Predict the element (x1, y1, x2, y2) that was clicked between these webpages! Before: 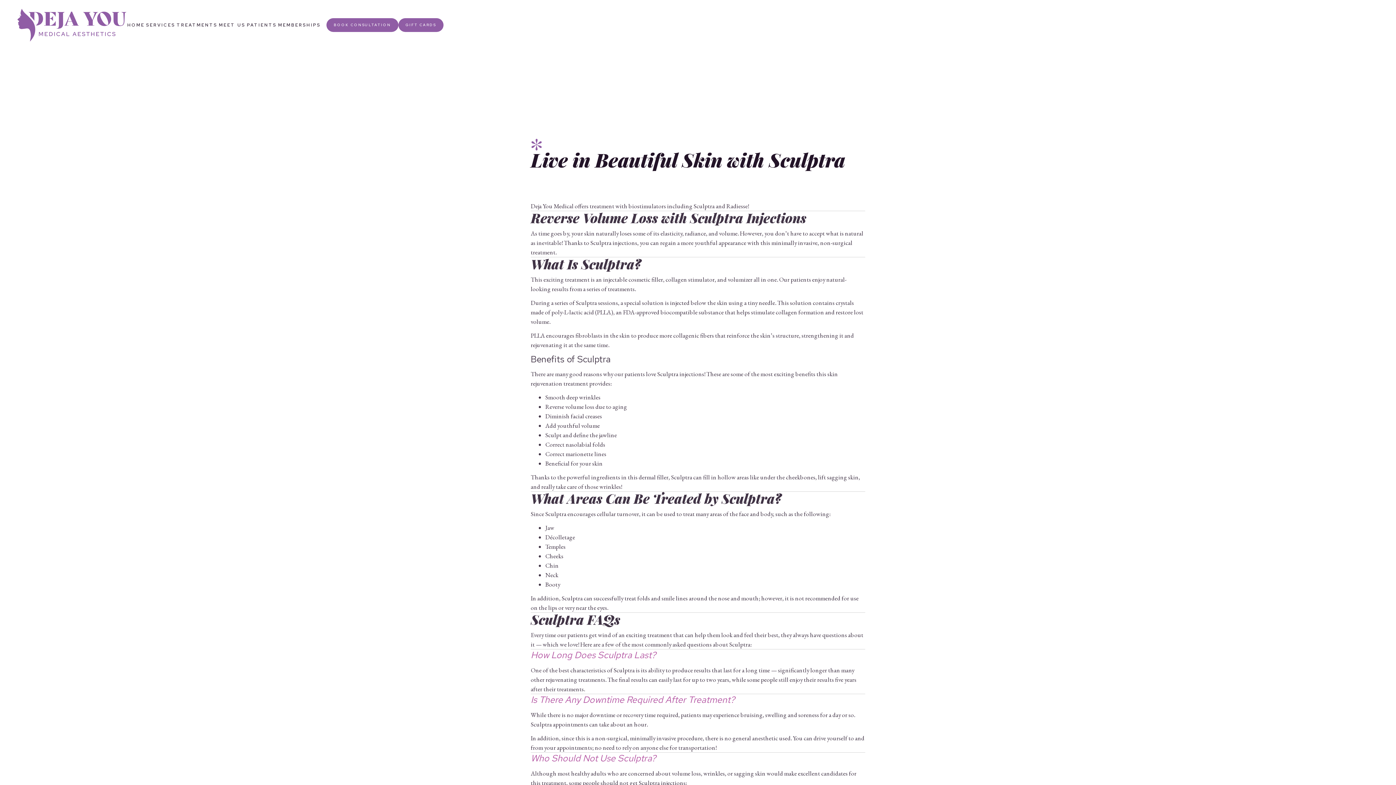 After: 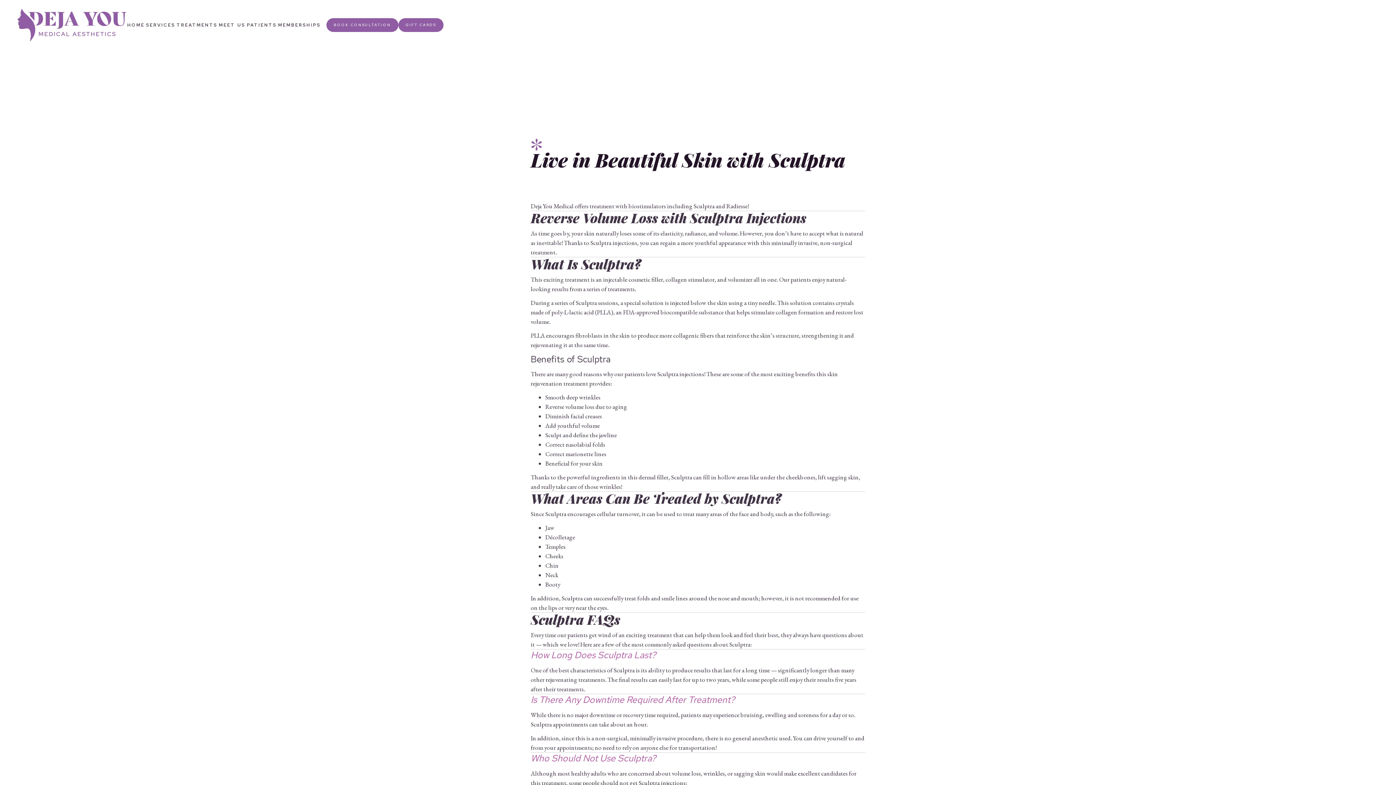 Action: label: BOOK CONSULTATION bbox: (326, 18, 398, 31)